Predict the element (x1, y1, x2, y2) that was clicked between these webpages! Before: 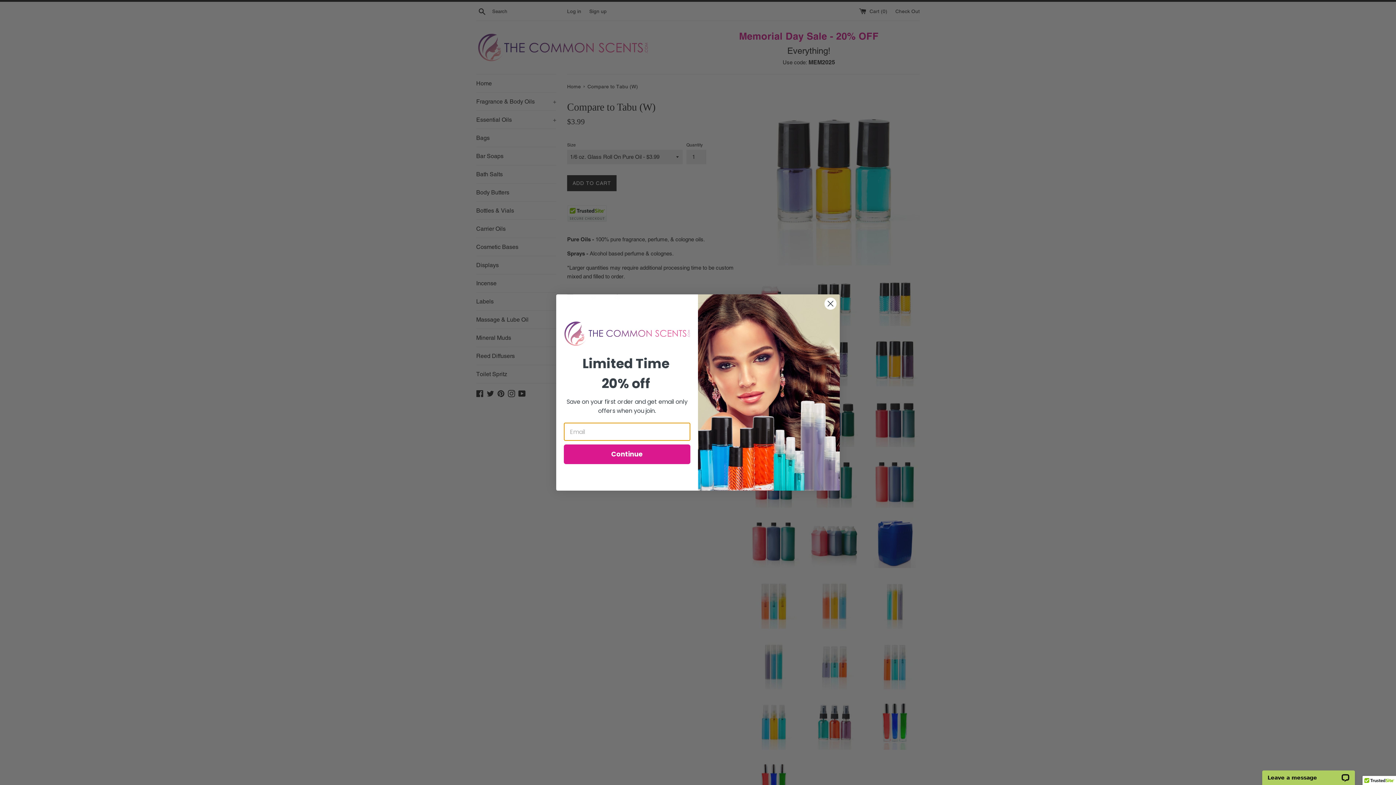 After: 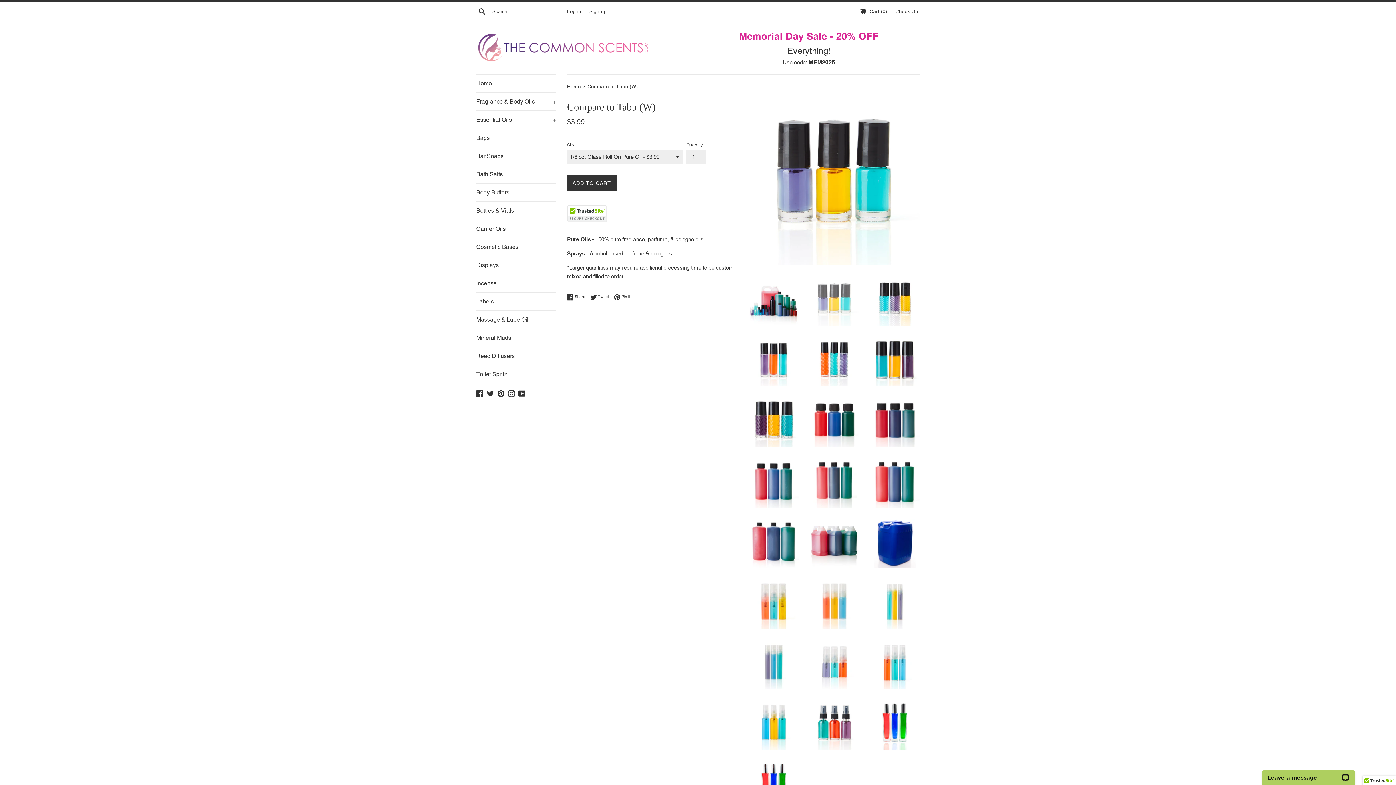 Action: bbox: (824, 297, 837, 310) label: Close dialog